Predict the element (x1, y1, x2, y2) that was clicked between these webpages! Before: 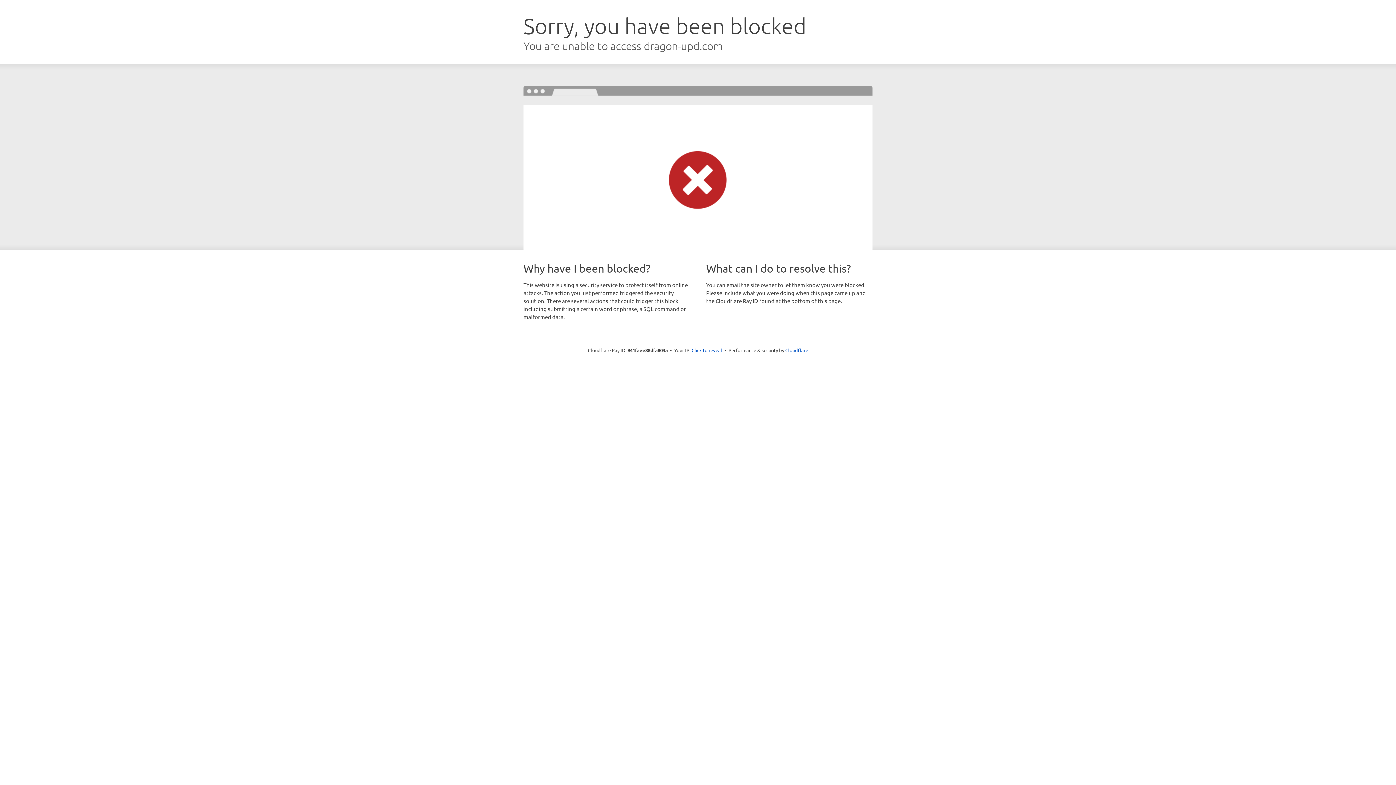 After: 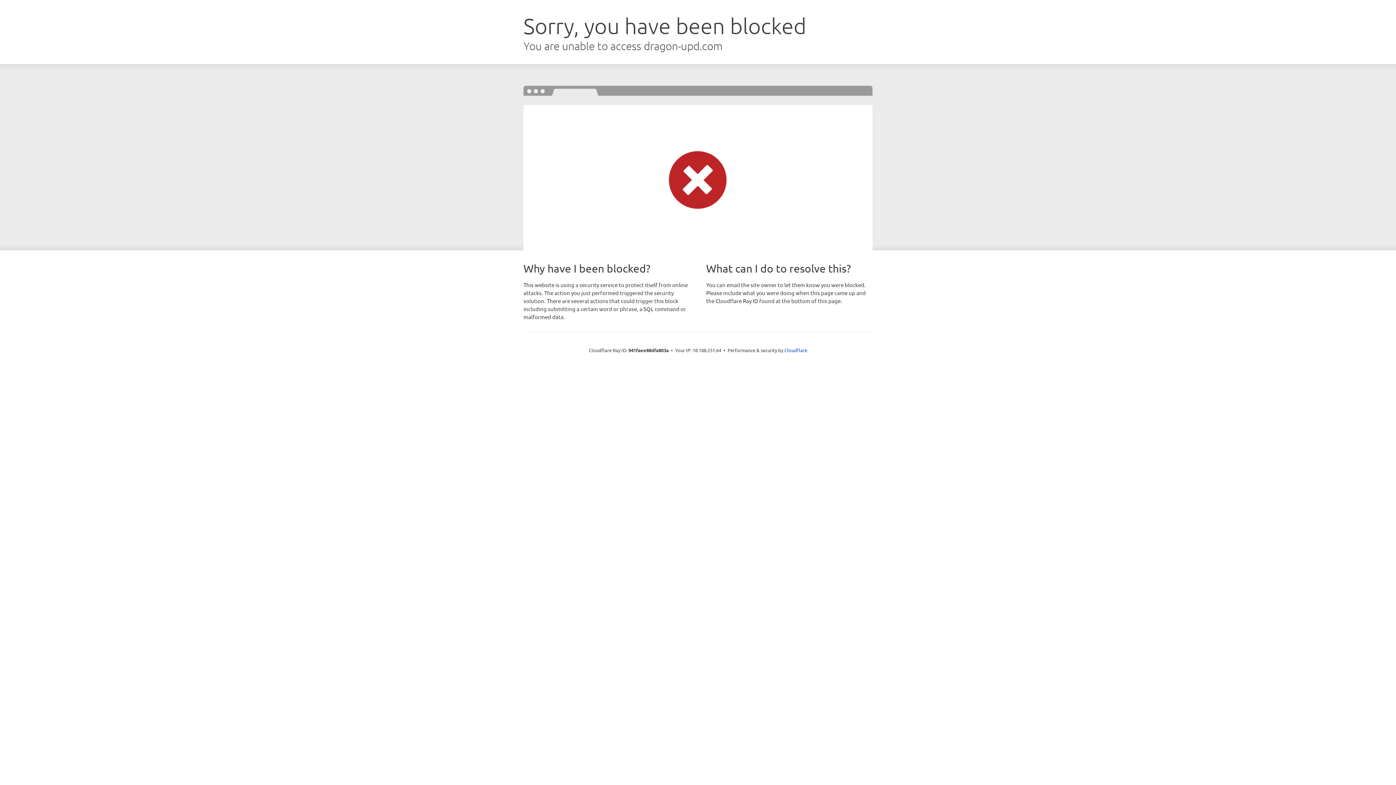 Action: bbox: (691, 346, 722, 353) label: Click to reveal